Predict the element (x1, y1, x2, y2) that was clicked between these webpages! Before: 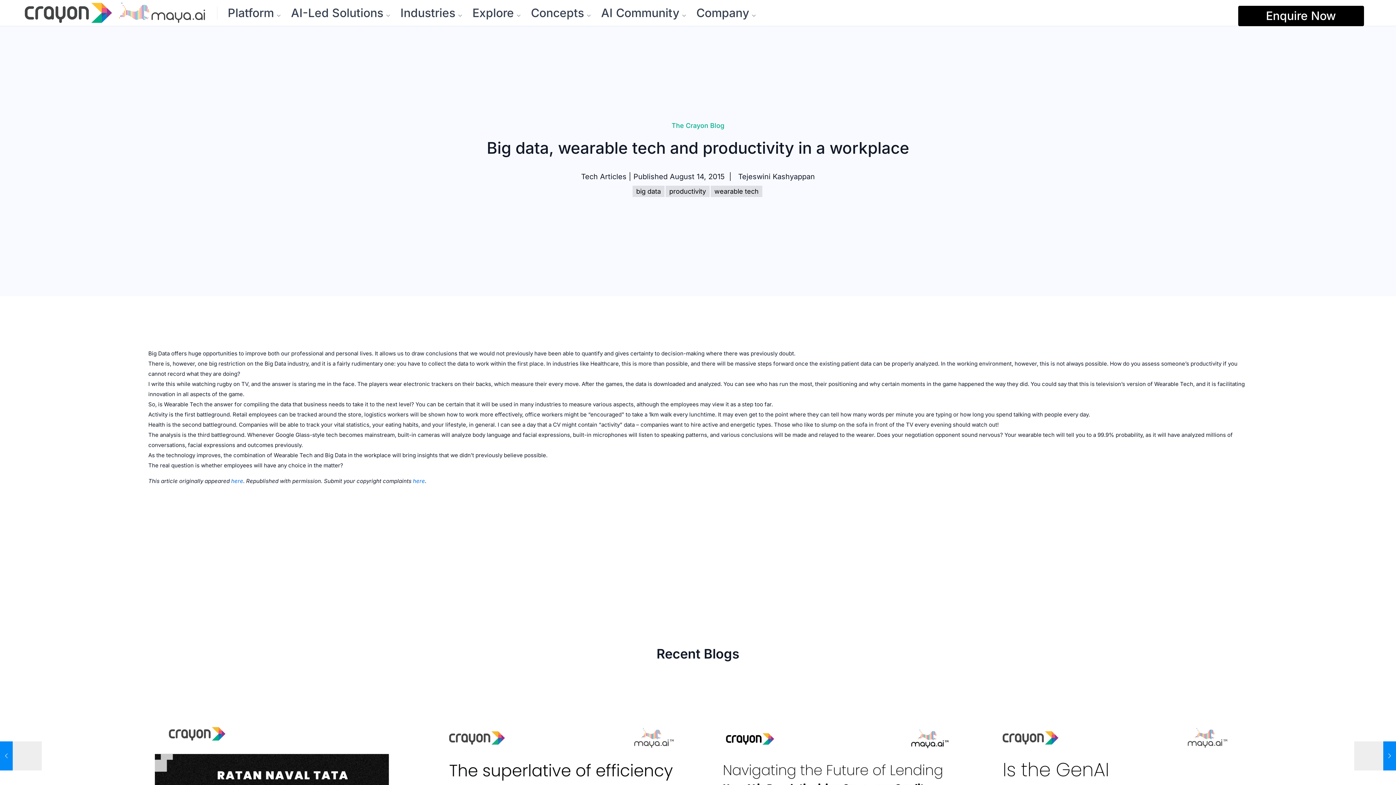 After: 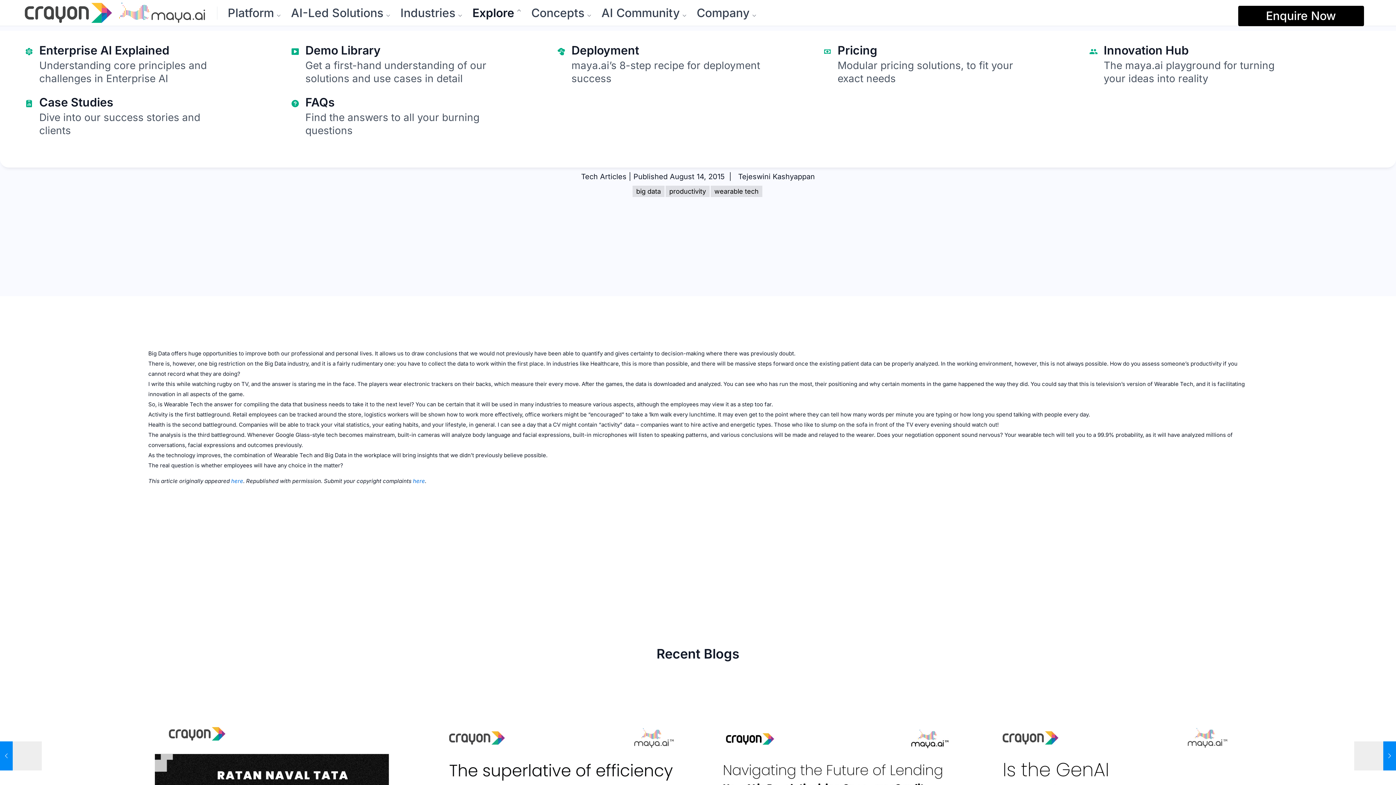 Action: label: Explore bbox: (469, -4, 523, 30)